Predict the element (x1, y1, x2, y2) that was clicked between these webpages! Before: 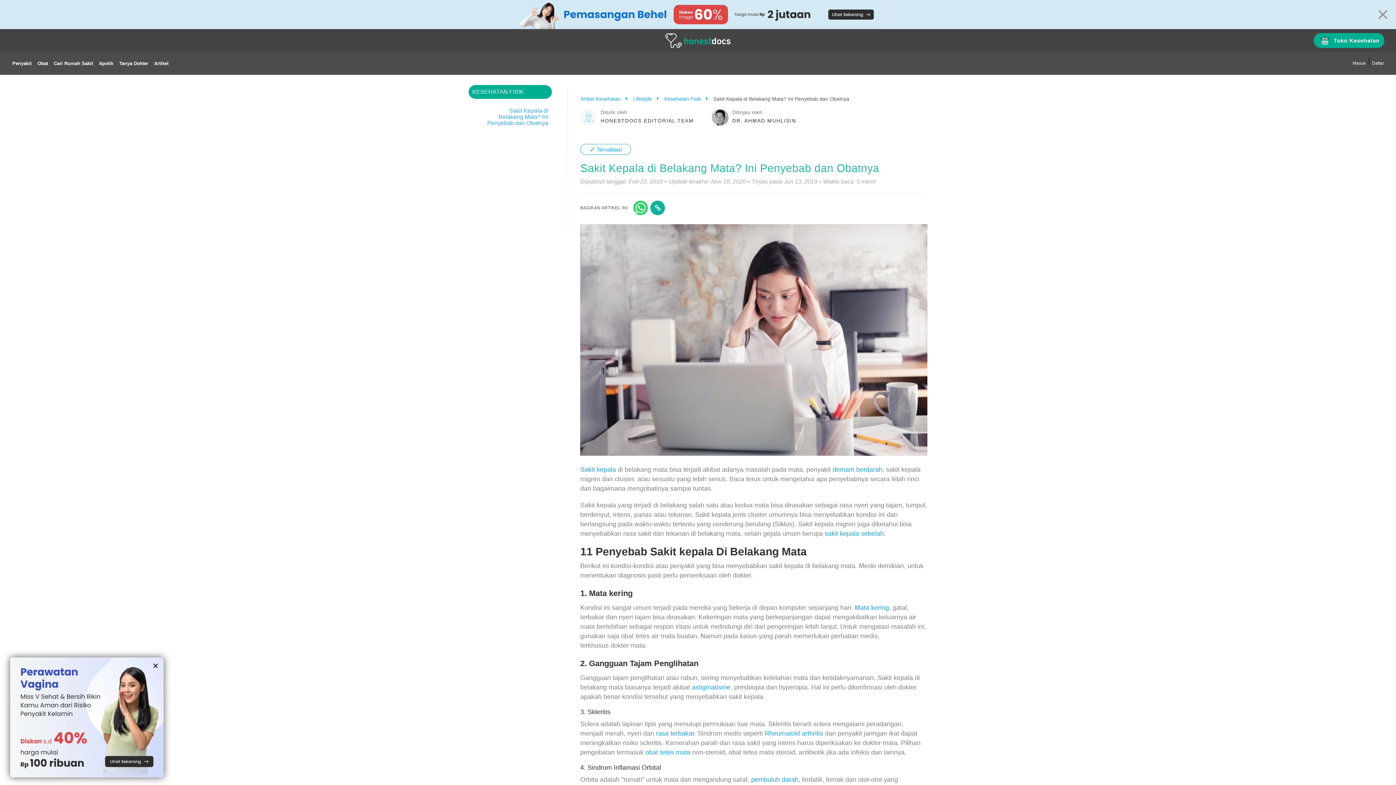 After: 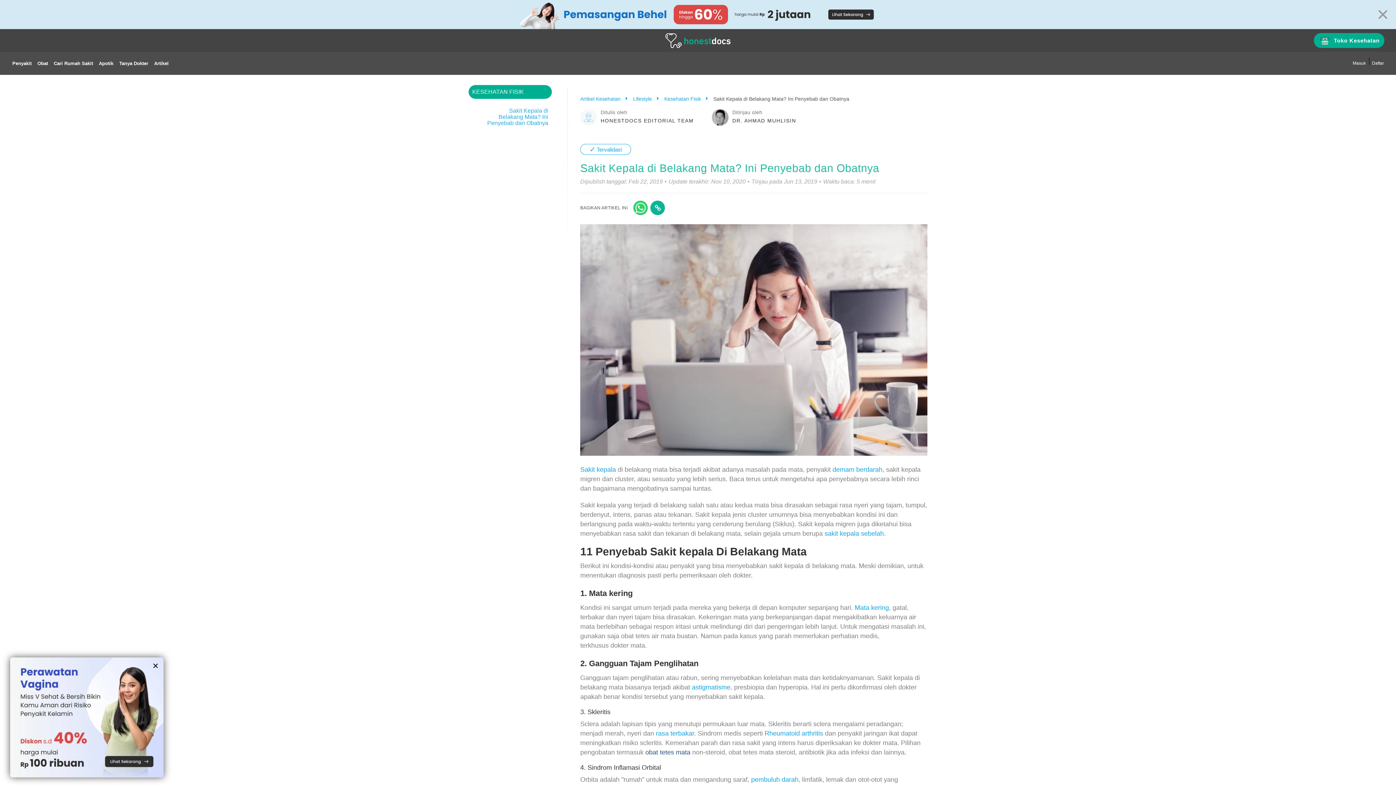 Action: label: obat tetes mata bbox: (645, 749, 690, 756)